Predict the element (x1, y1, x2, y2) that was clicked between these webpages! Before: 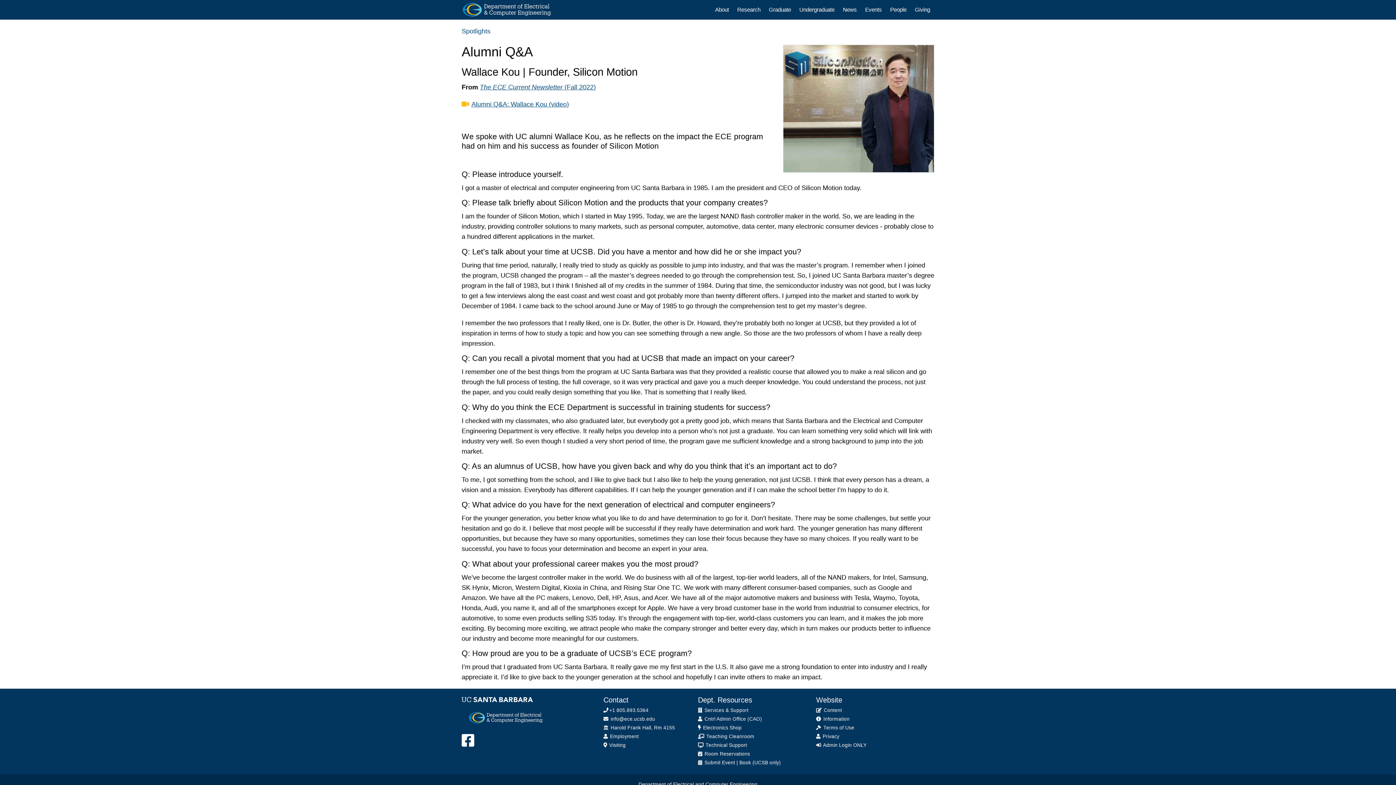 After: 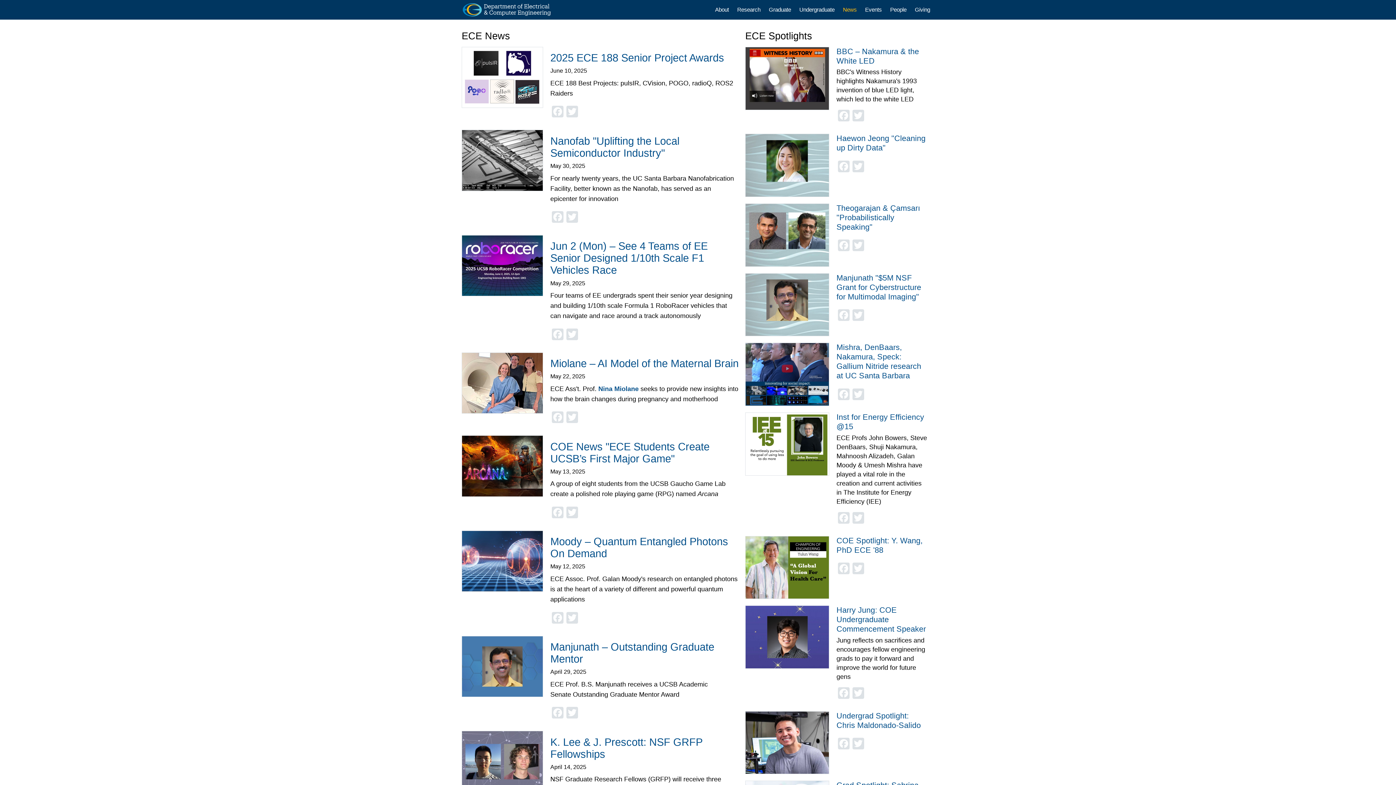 Action: label: News bbox: (843, 6, 856, 13)